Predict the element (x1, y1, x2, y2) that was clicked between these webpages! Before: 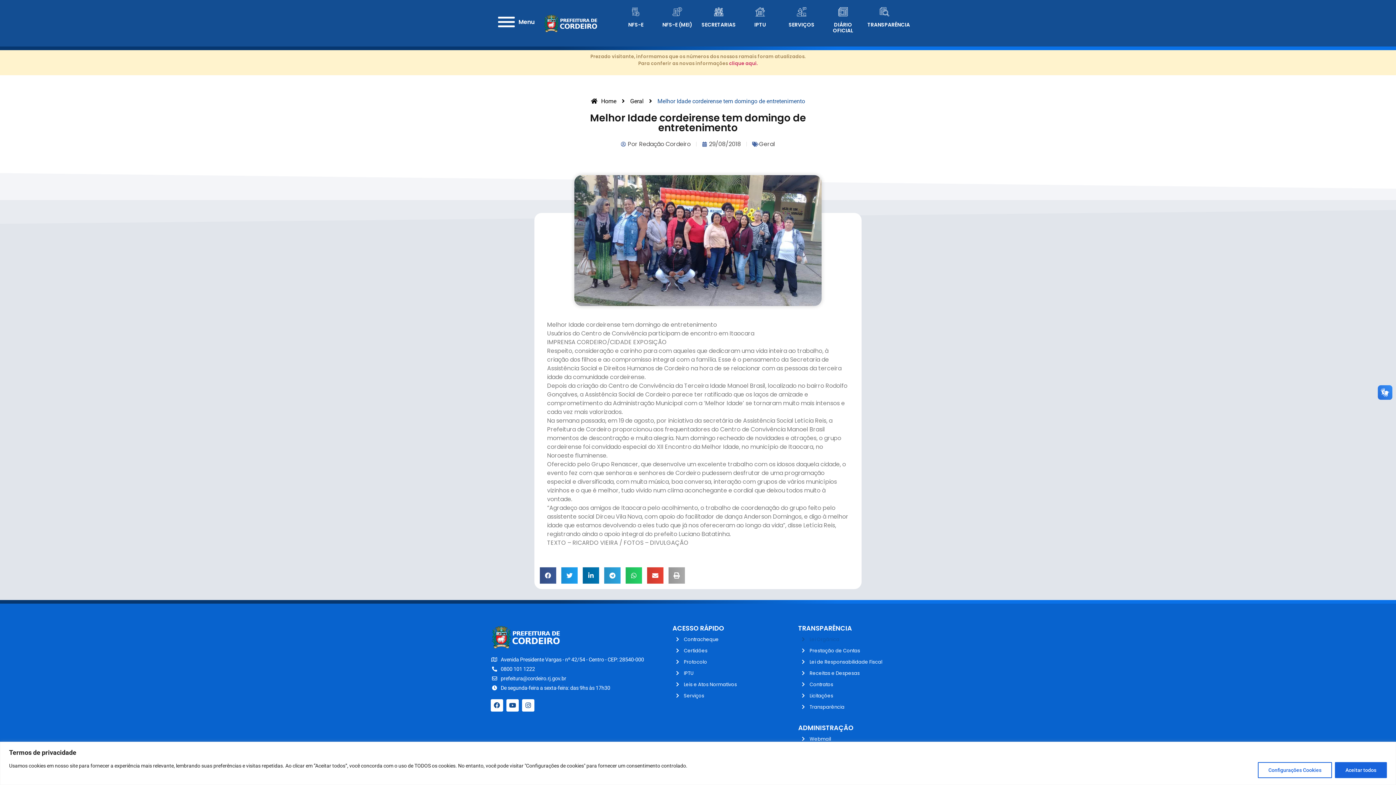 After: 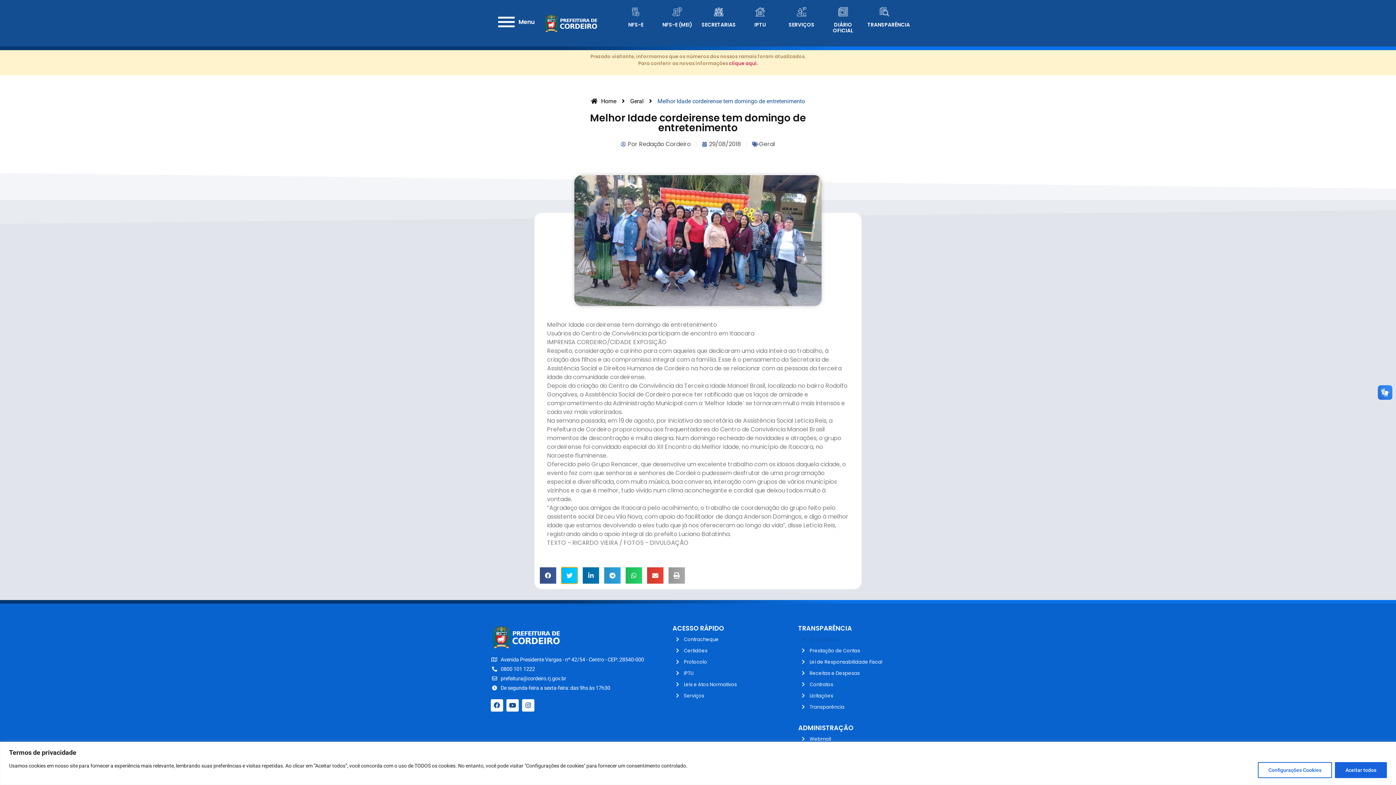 Action: label: Share on twitter bbox: (561, 567, 577, 583)